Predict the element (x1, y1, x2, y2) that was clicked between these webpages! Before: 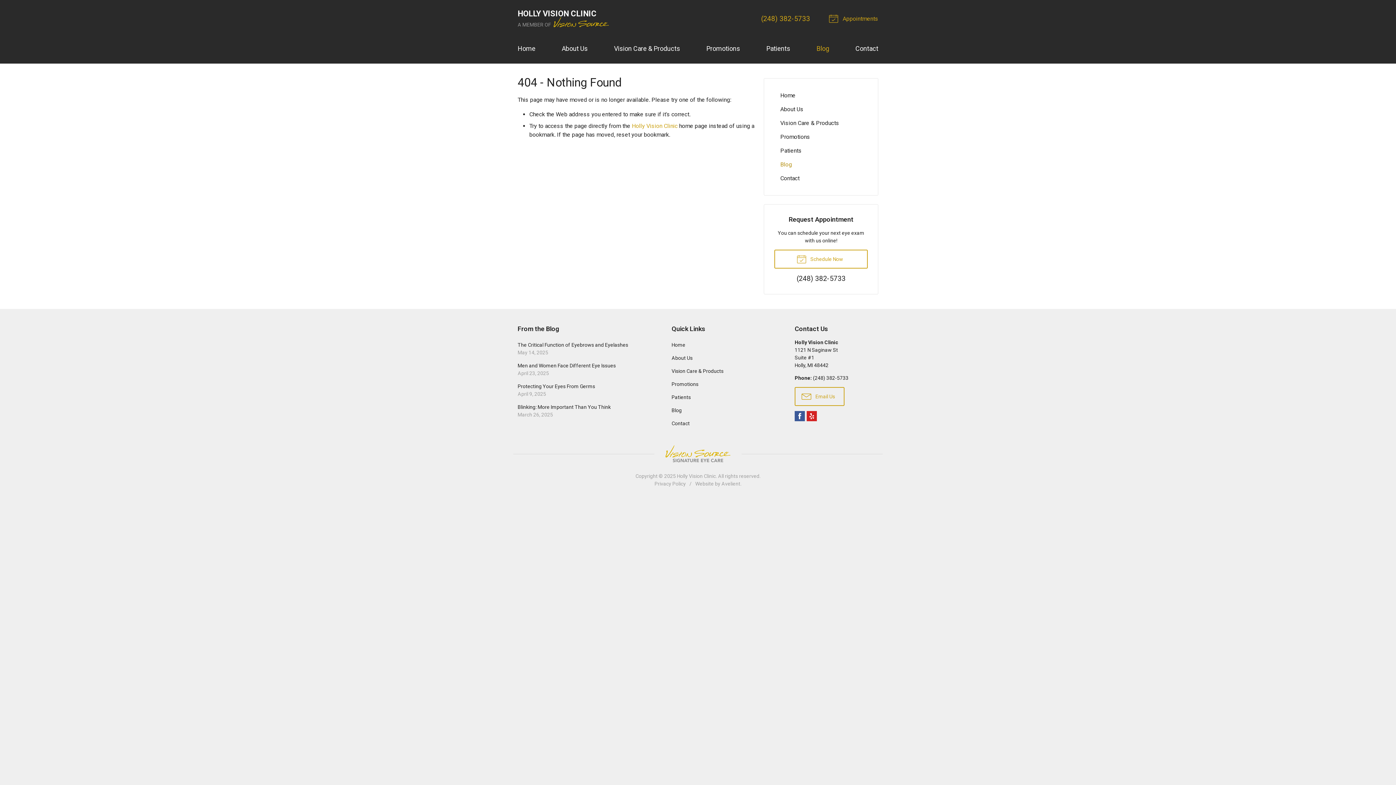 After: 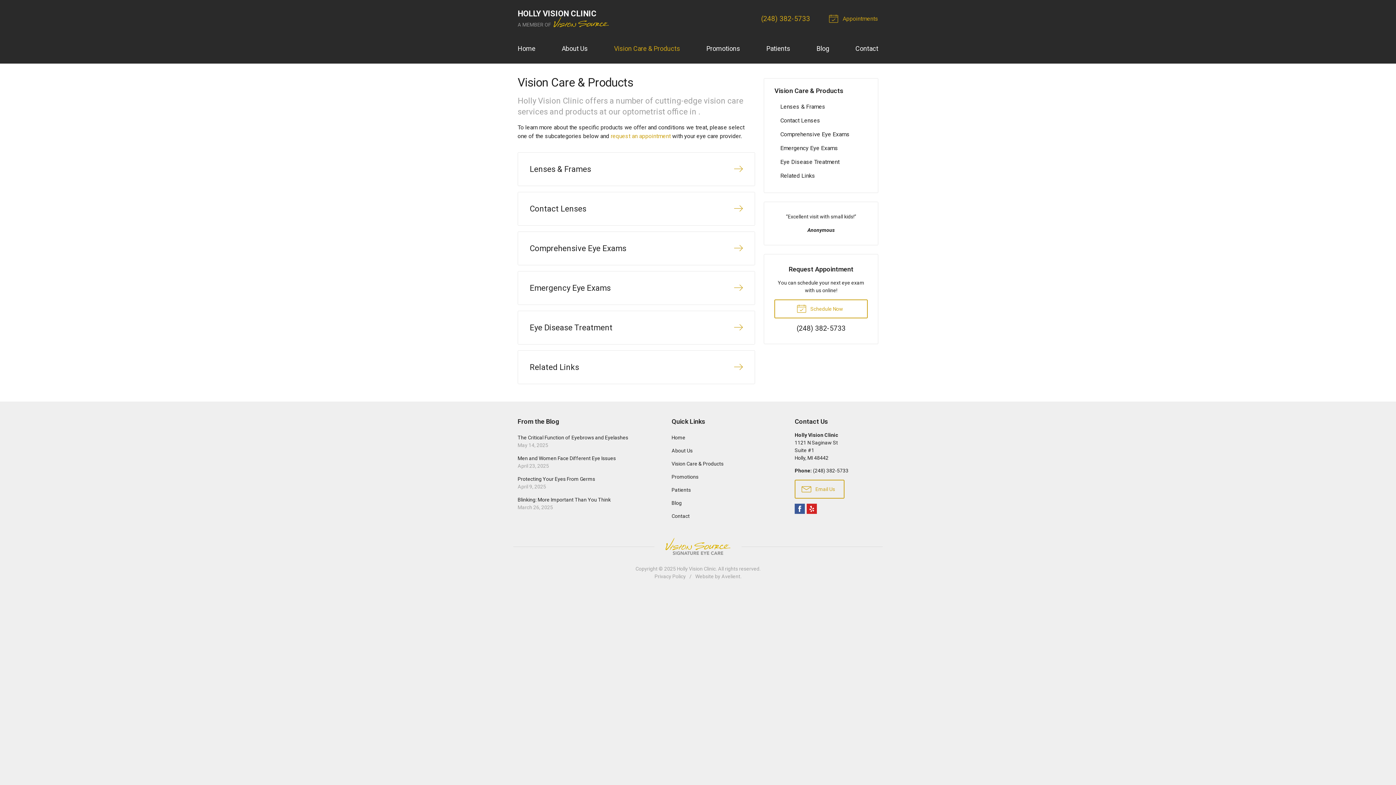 Action: label: Vision Care & Products bbox: (666, 365, 781, 377)